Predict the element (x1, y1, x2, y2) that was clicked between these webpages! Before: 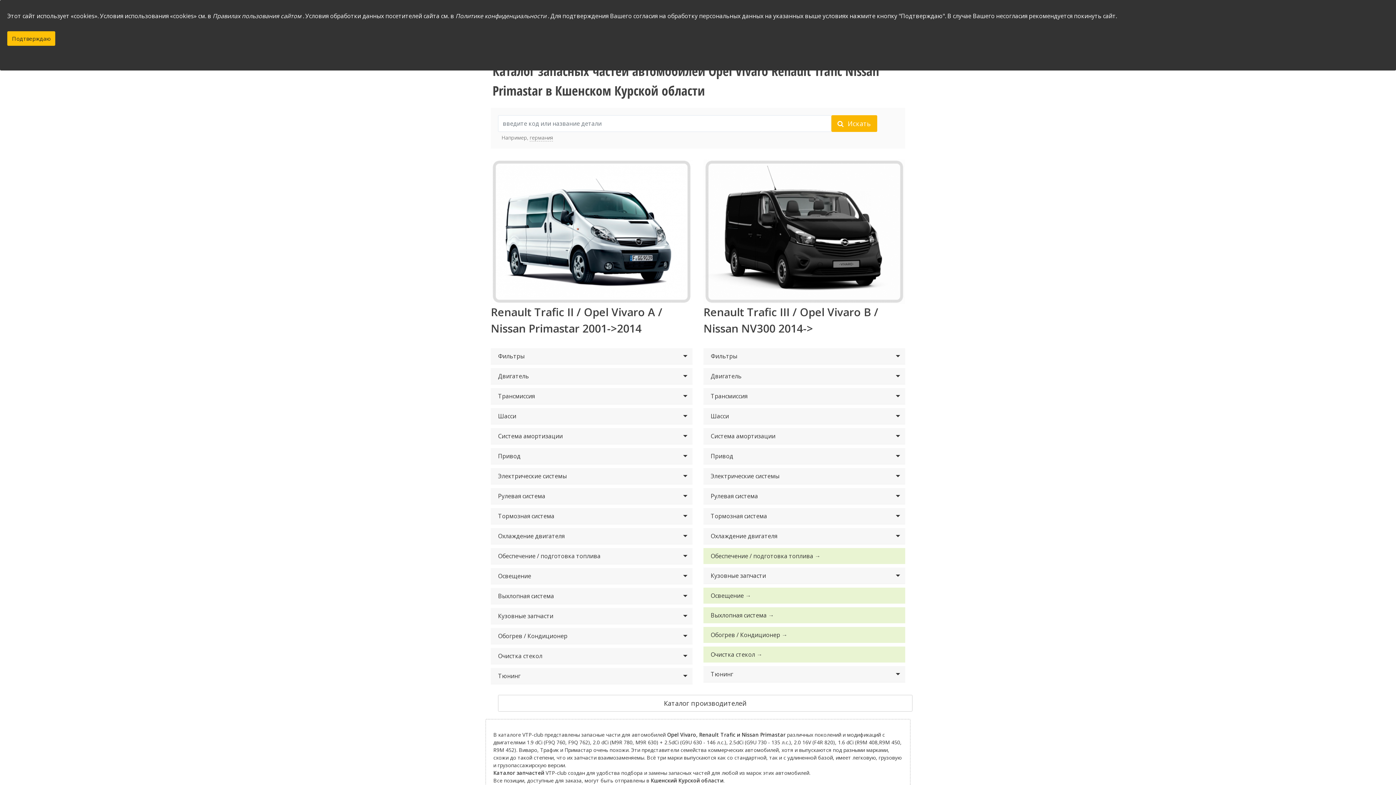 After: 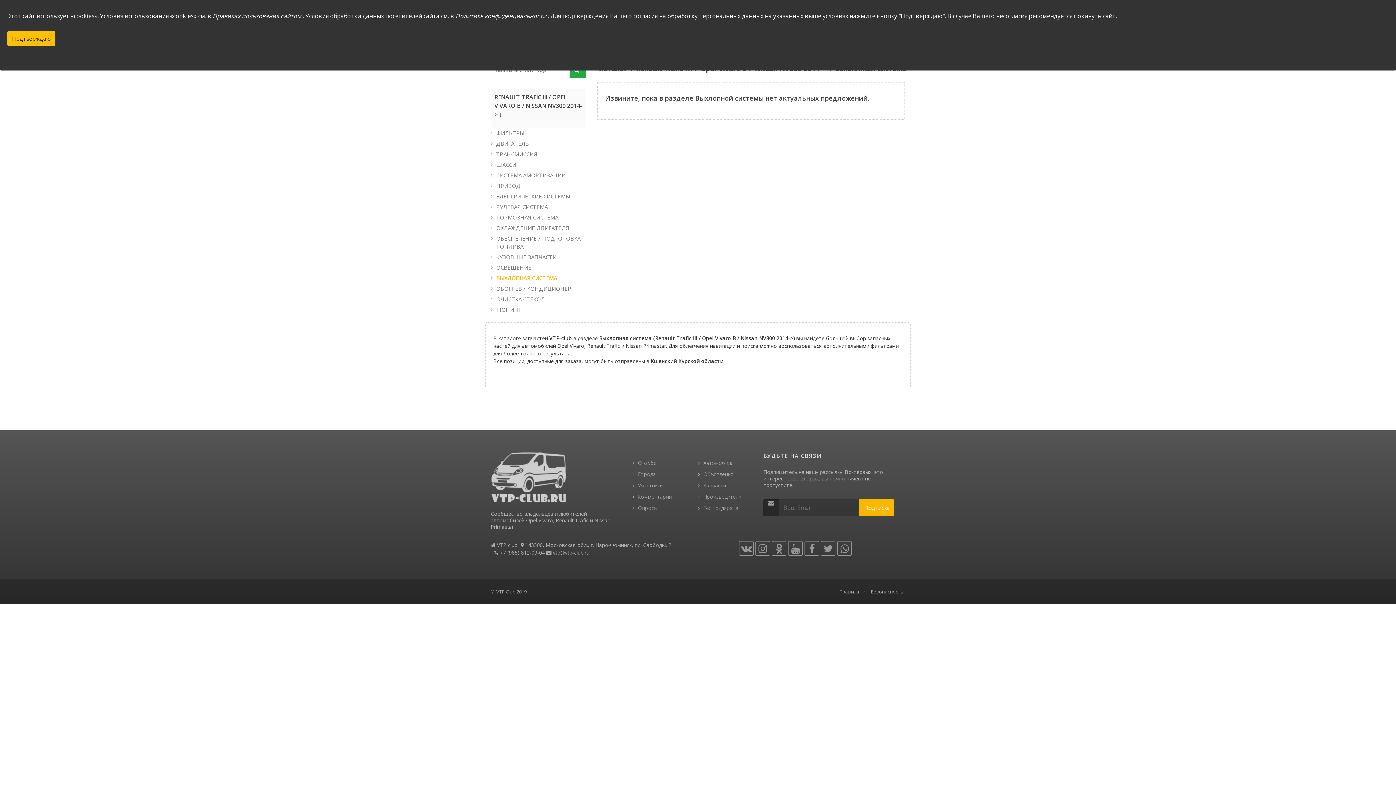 Action: label: Выхлопная система → bbox: (703, 607, 905, 623)